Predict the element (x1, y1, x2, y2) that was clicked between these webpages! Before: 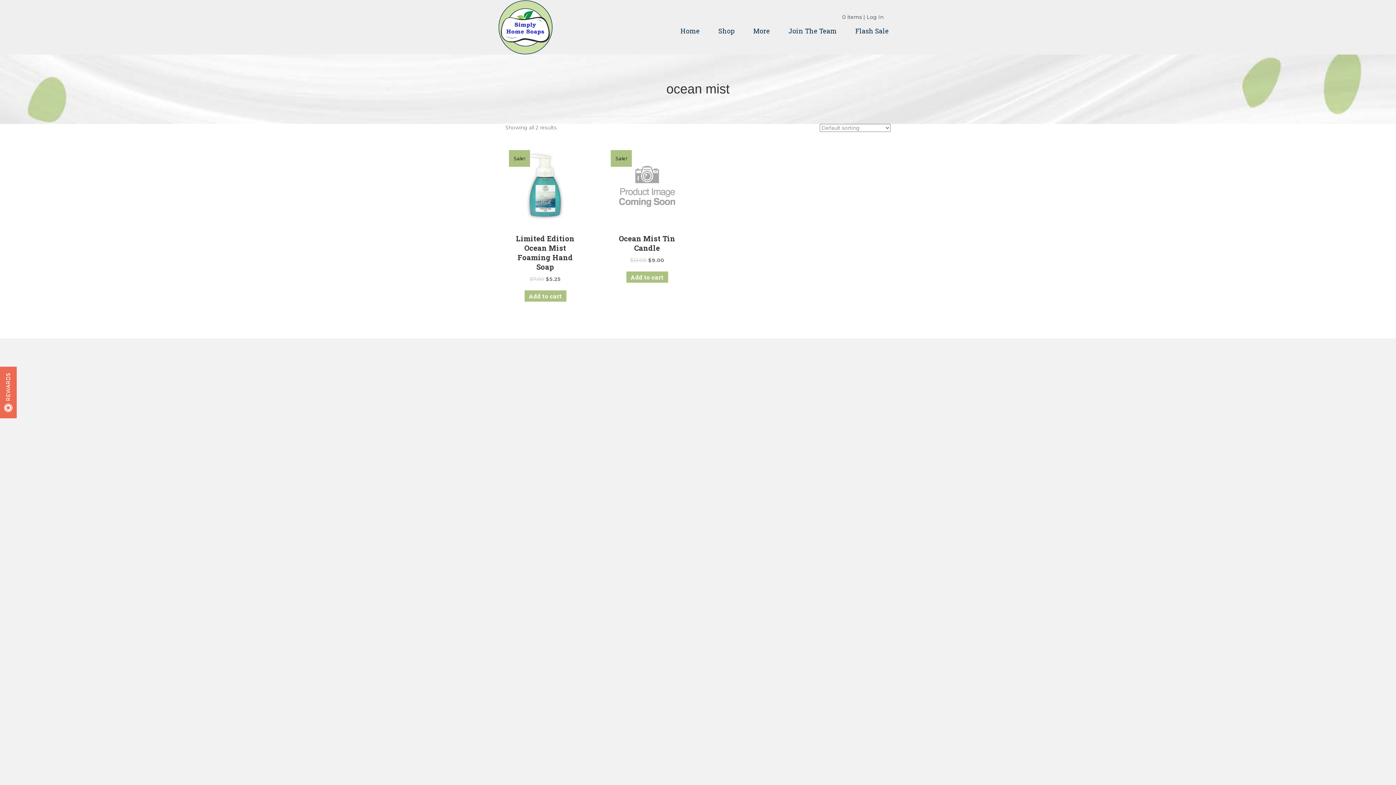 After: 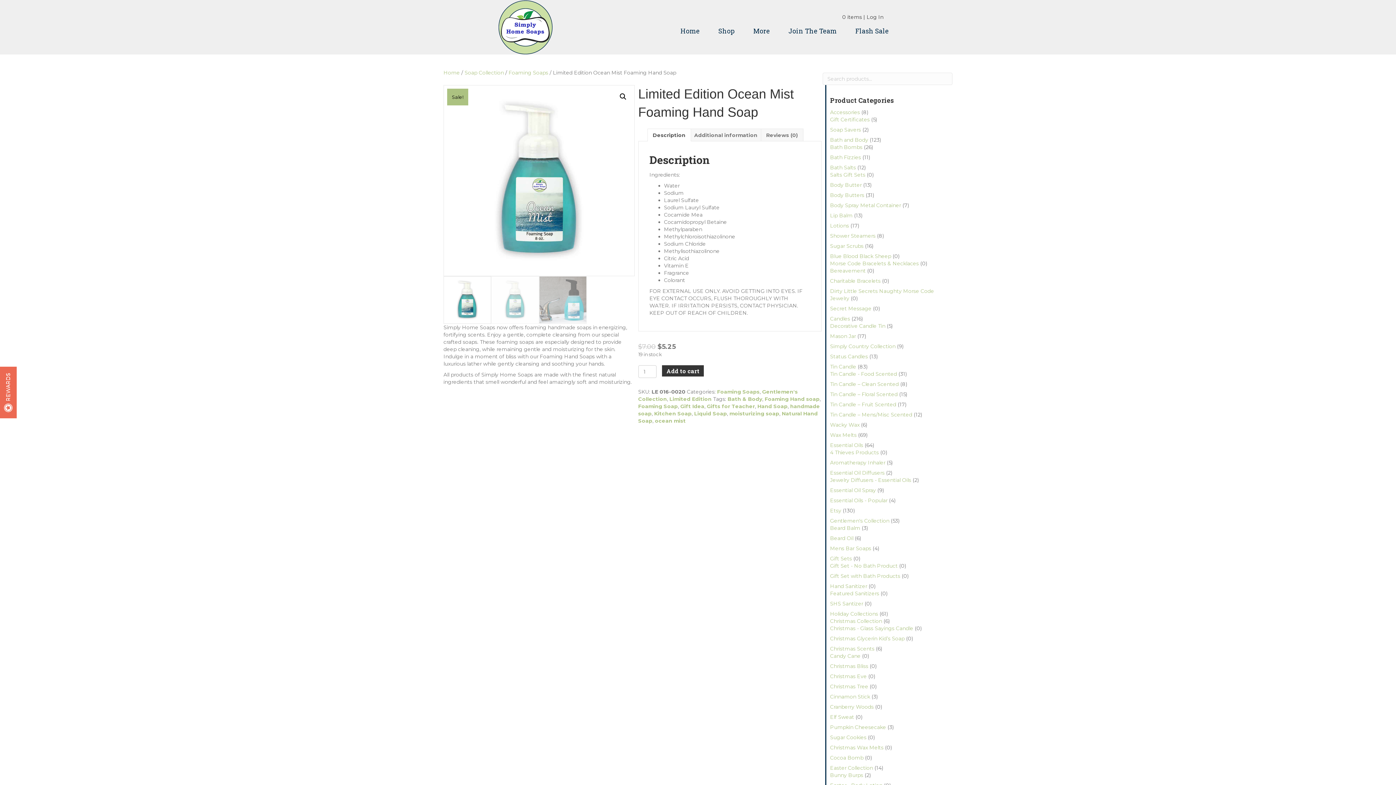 Action: bbox: (505, 182, 585, 189)